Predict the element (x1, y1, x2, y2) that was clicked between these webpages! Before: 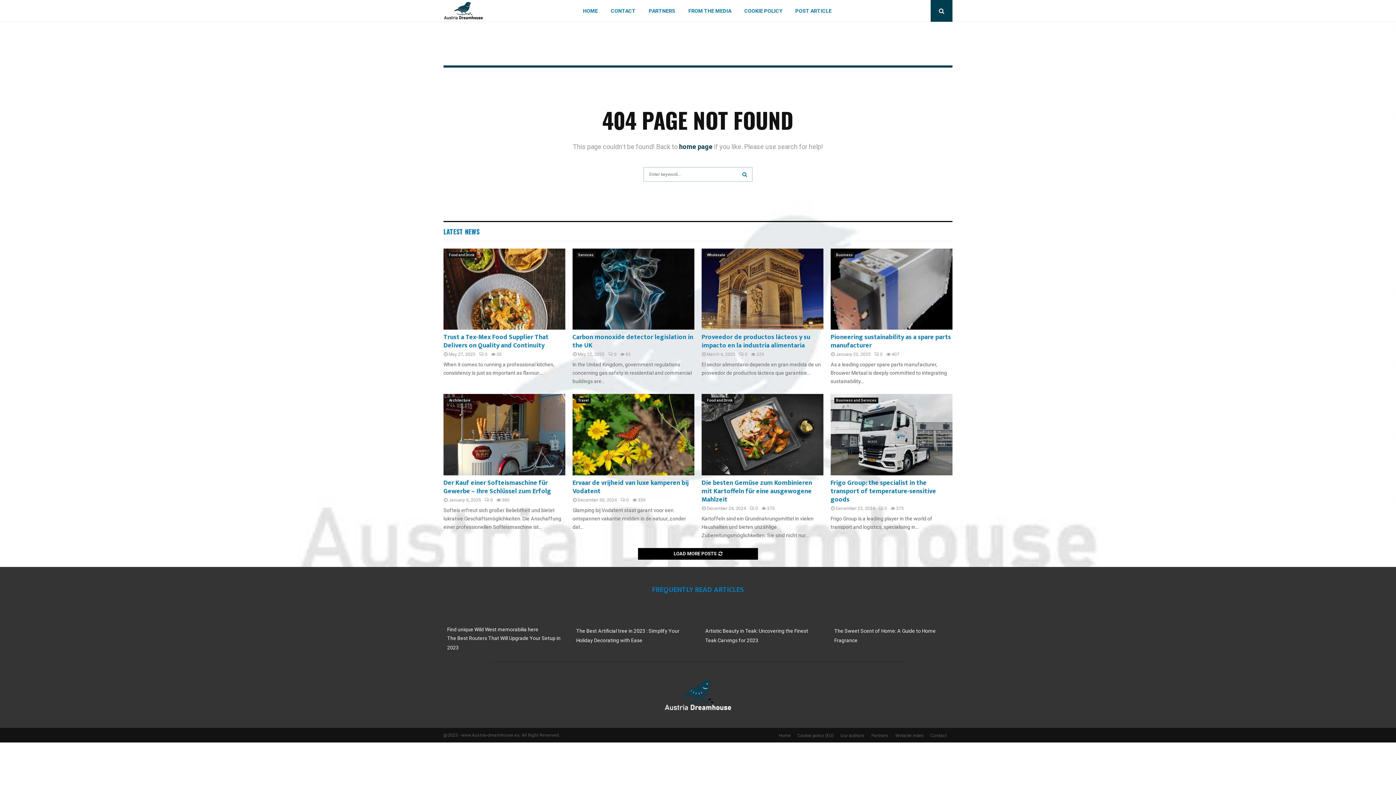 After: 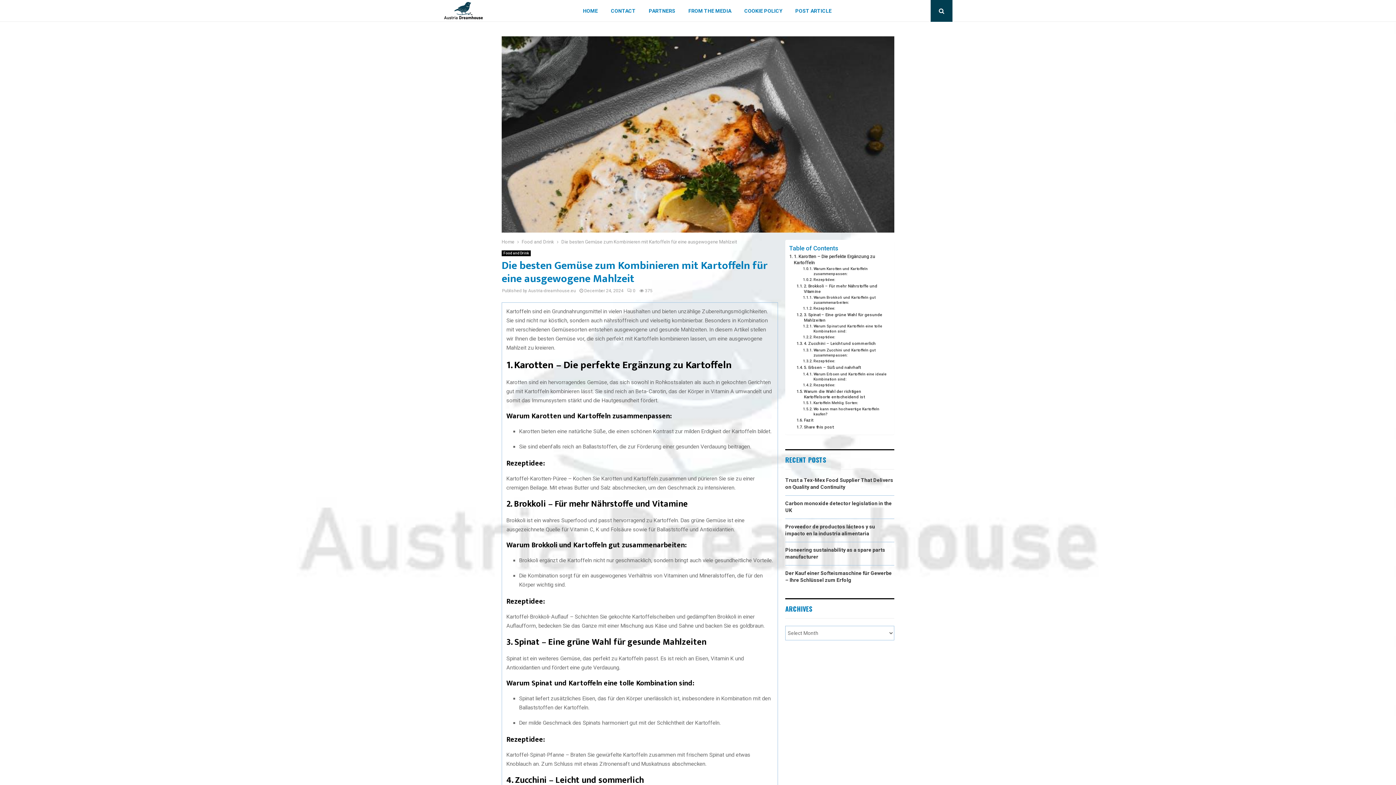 Action: bbox: (701, 394, 823, 475)